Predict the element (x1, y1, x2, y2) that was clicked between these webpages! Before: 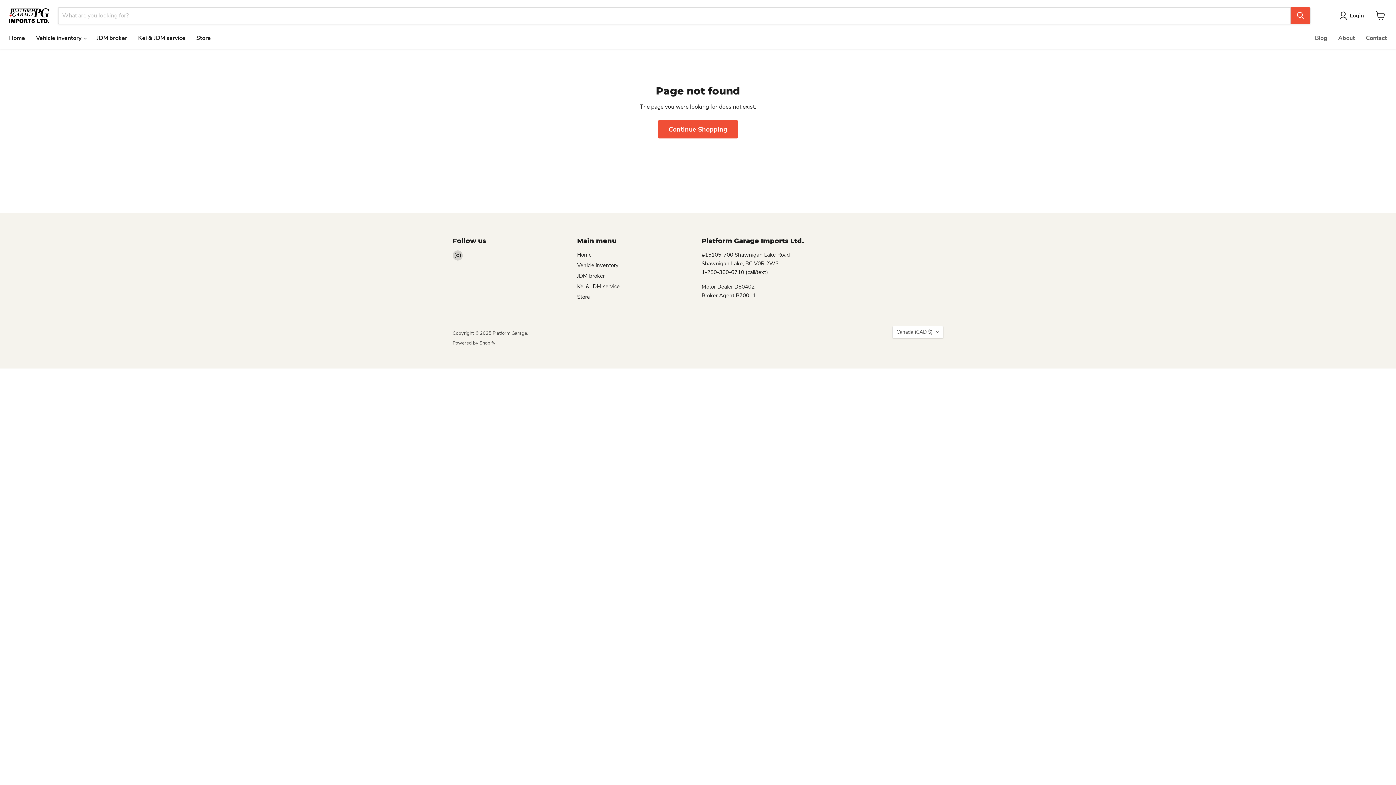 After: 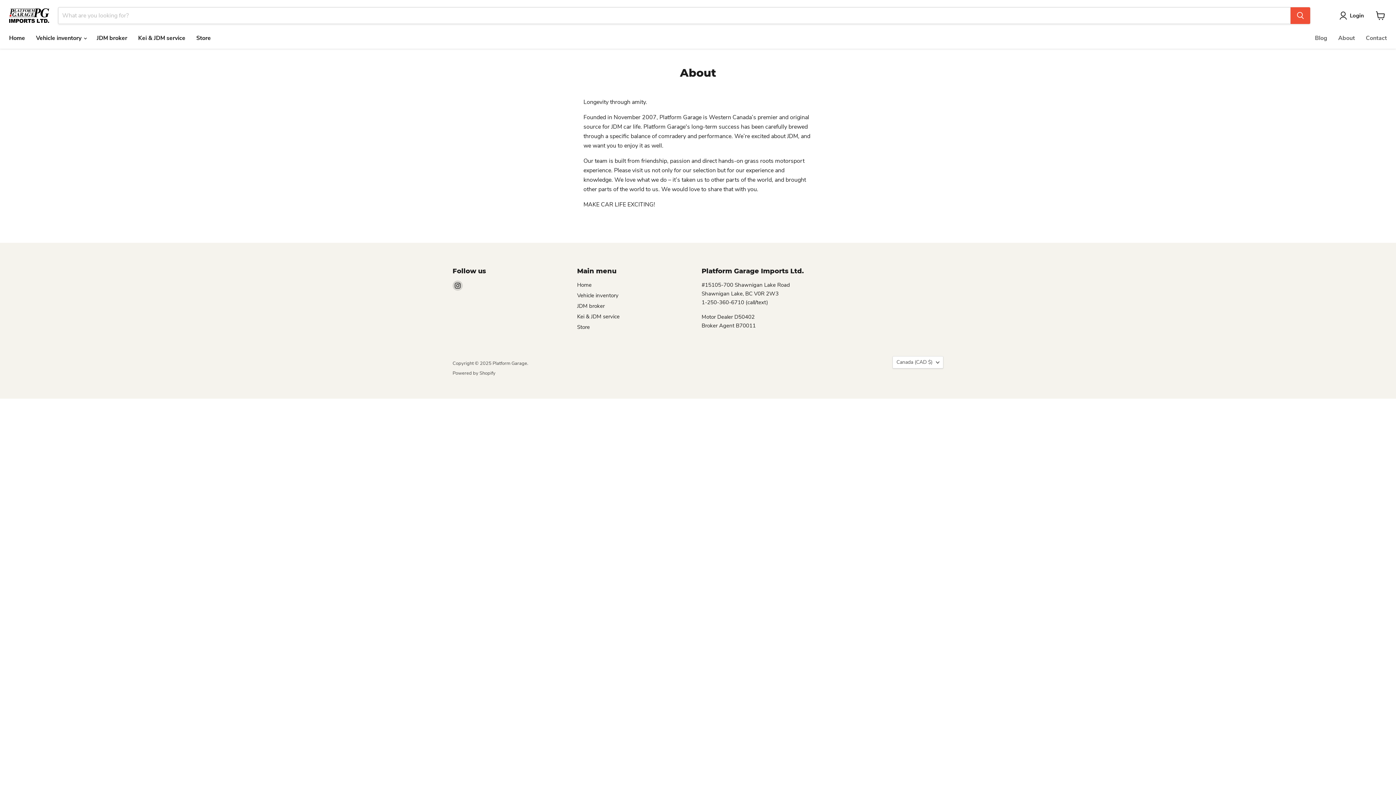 Action: bbox: (1333, 30, 1360, 45) label: About